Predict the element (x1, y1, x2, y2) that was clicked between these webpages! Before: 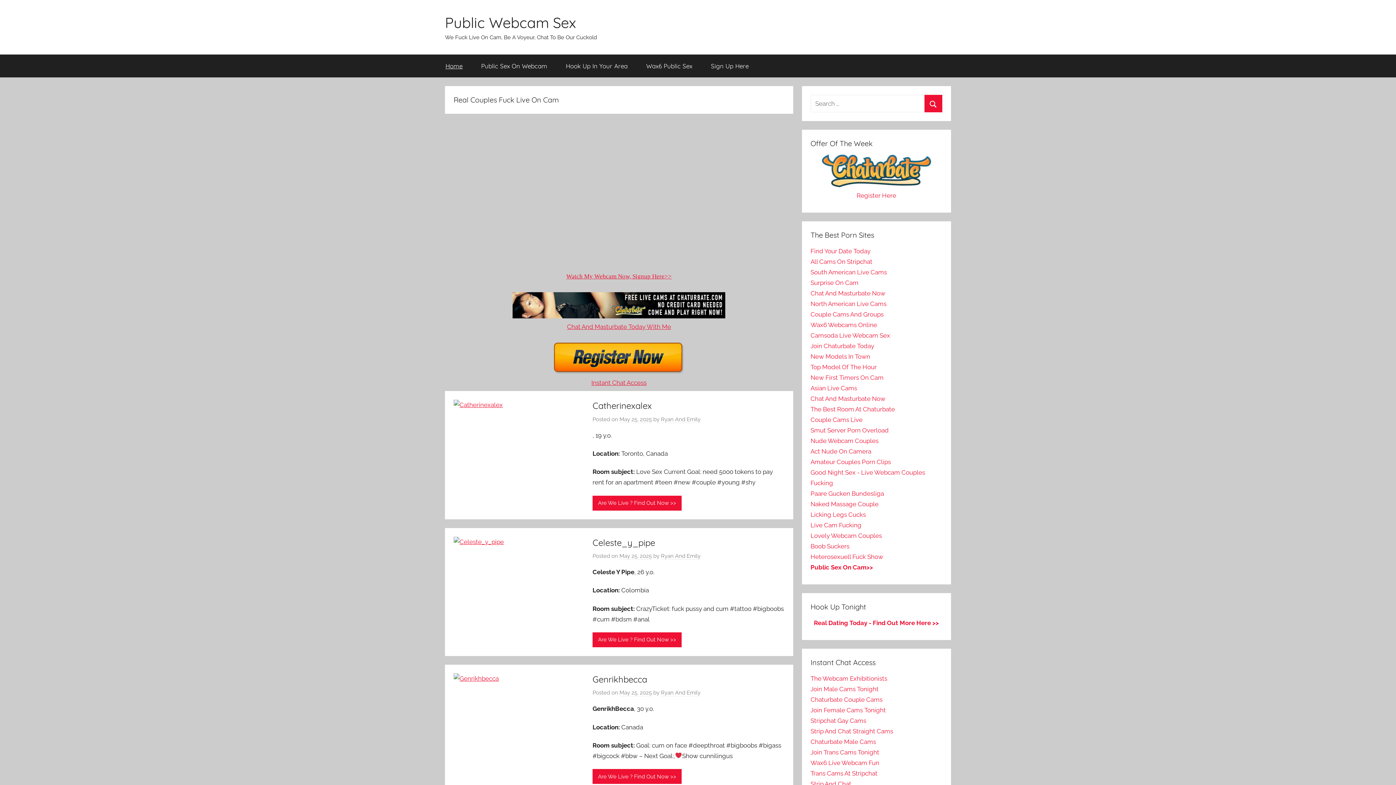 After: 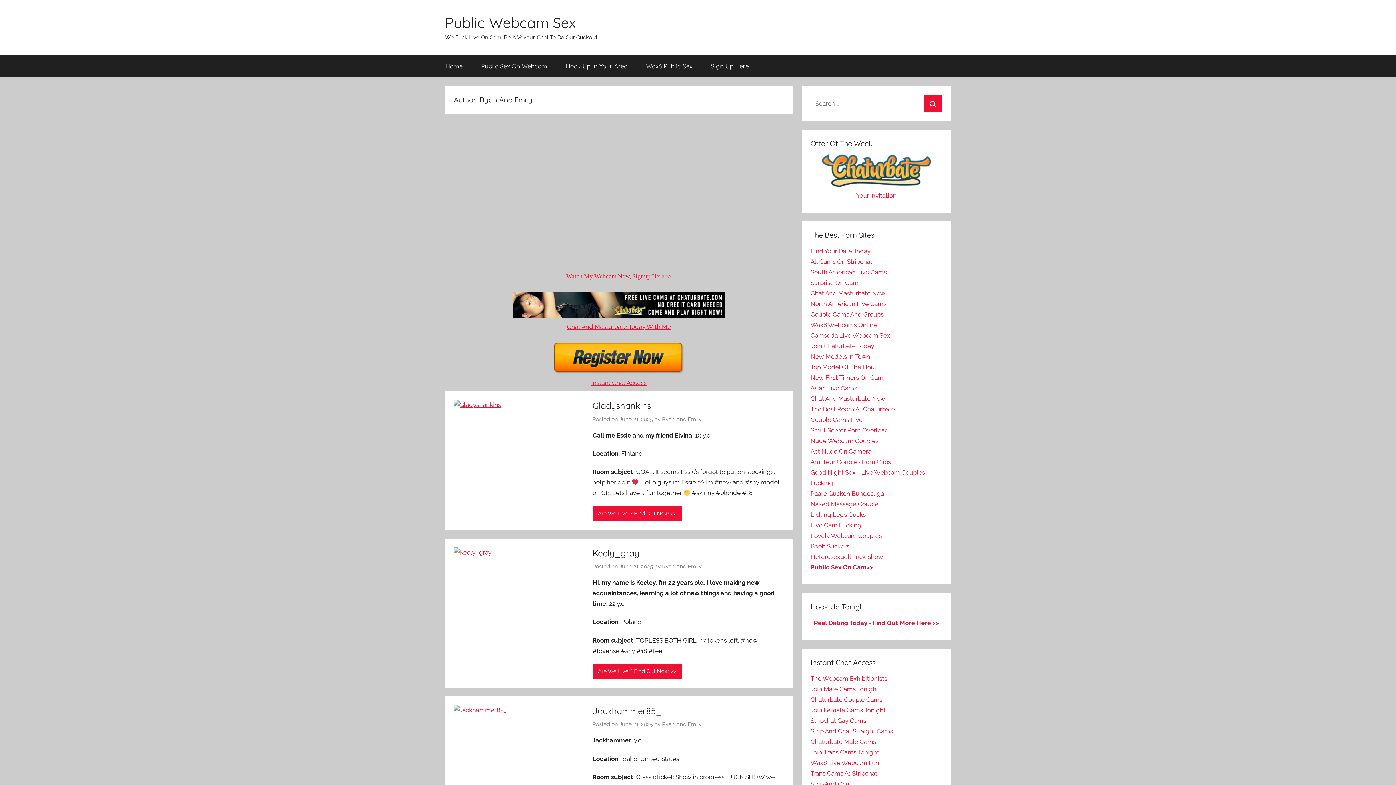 Action: bbox: (661, 689, 700, 696) label: Ryan And Emily